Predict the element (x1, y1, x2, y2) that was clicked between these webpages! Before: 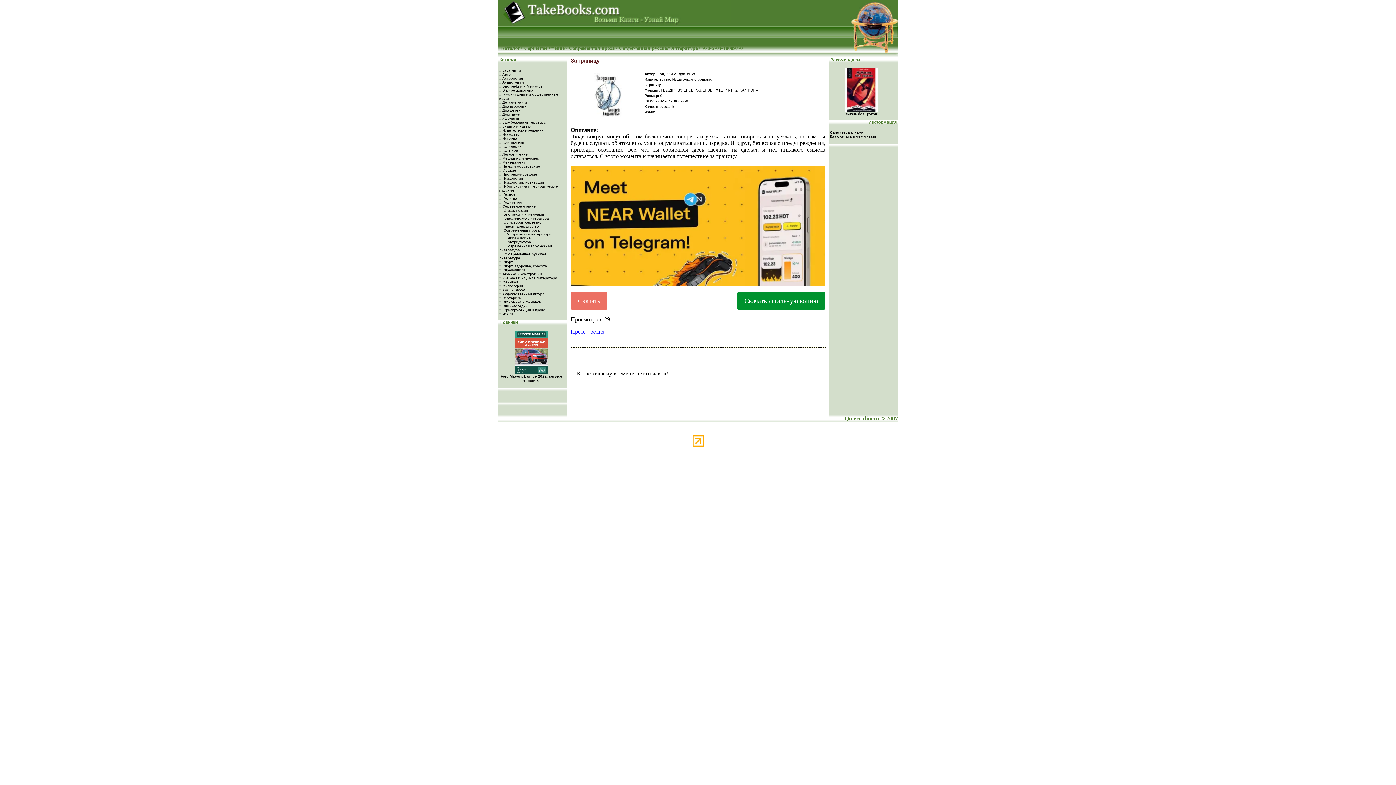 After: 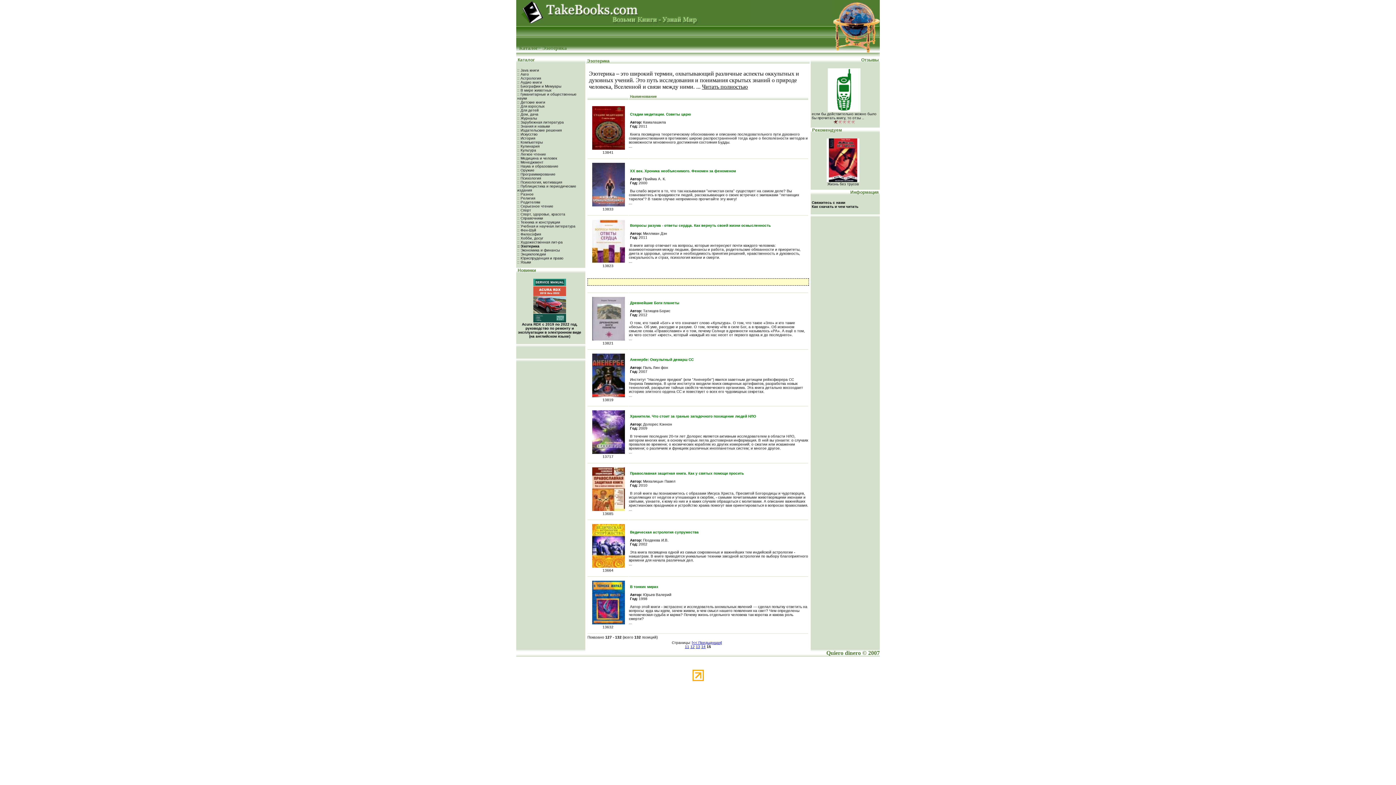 Action: label: :: Эзотерика bbox: (499, 296, 521, 300)